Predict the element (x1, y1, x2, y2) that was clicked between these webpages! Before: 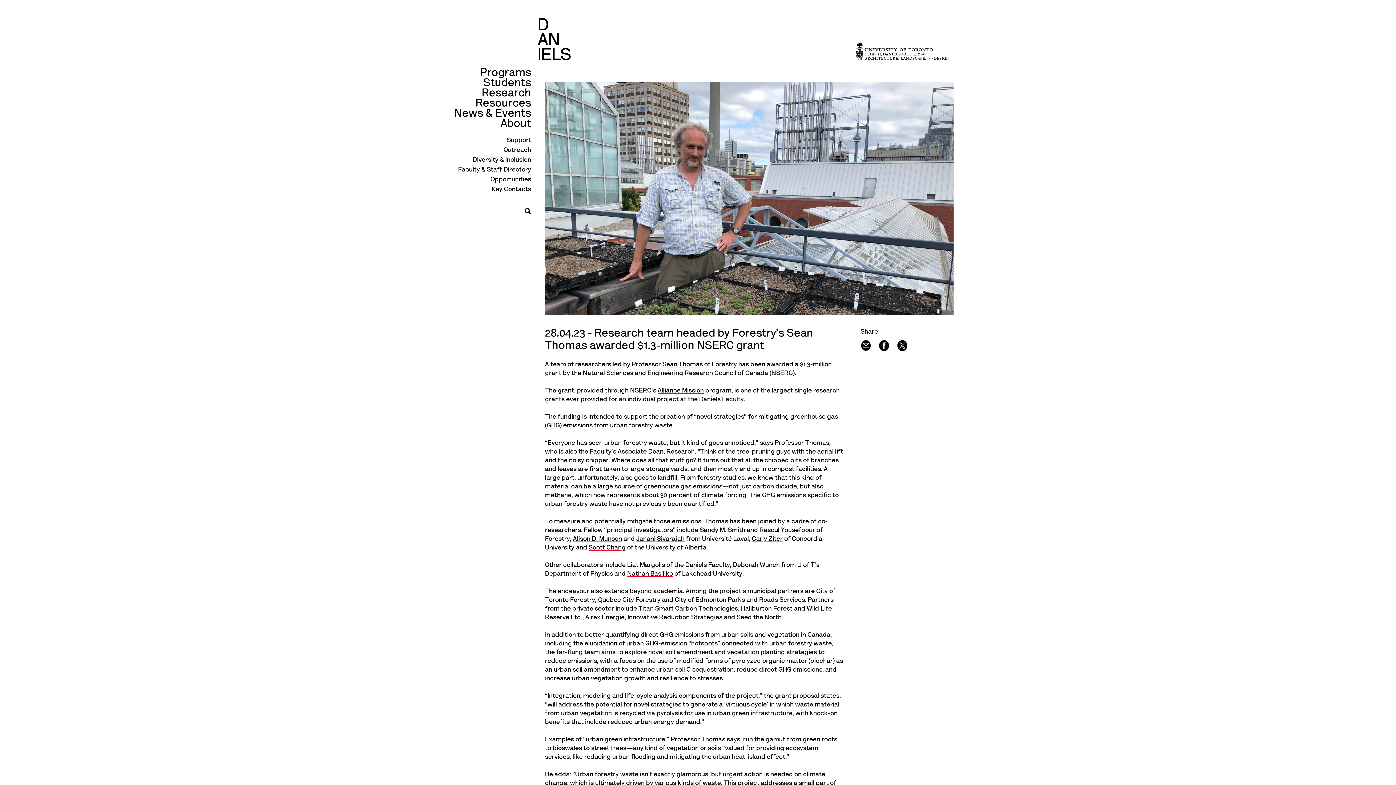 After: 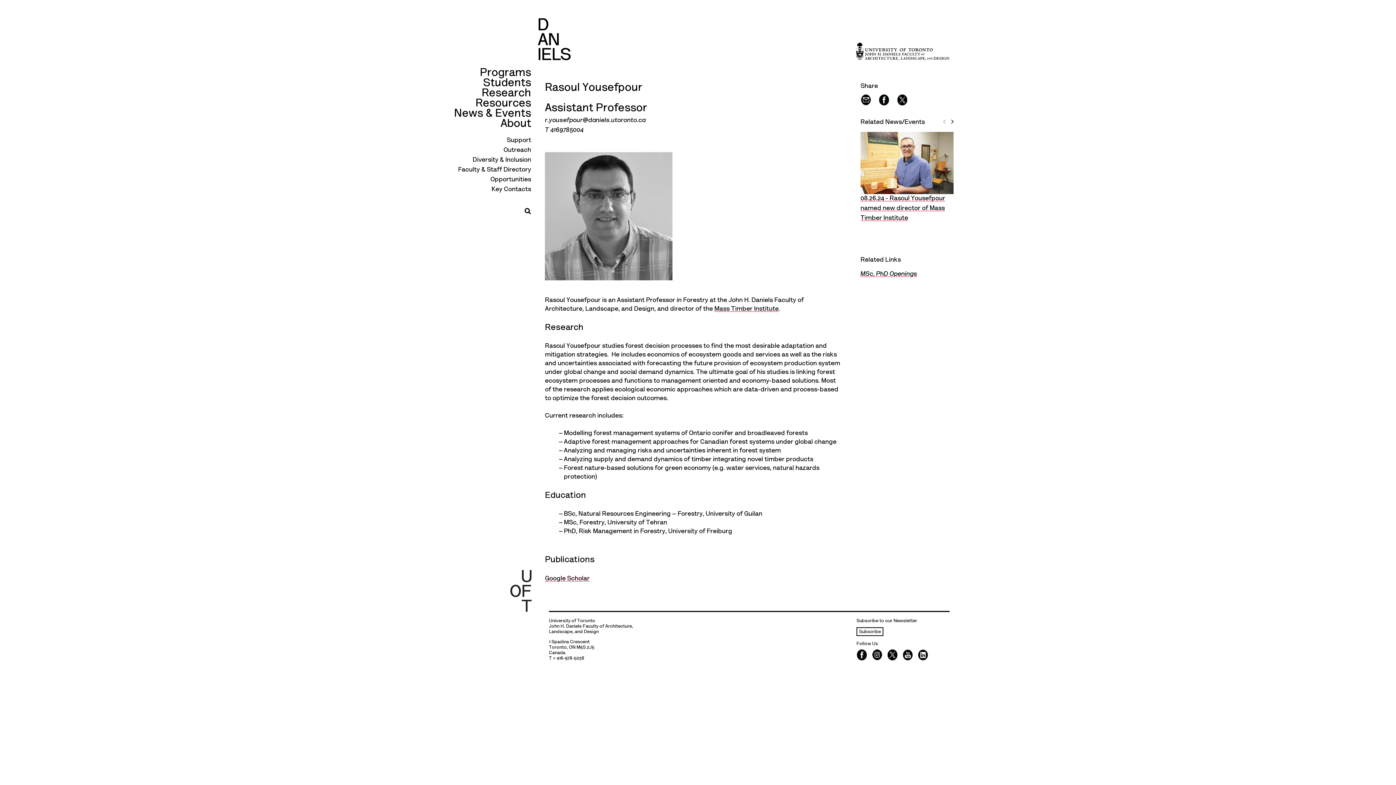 Action: label: Rasoul Yousefpour bbox: (759, 527, 815, 534)